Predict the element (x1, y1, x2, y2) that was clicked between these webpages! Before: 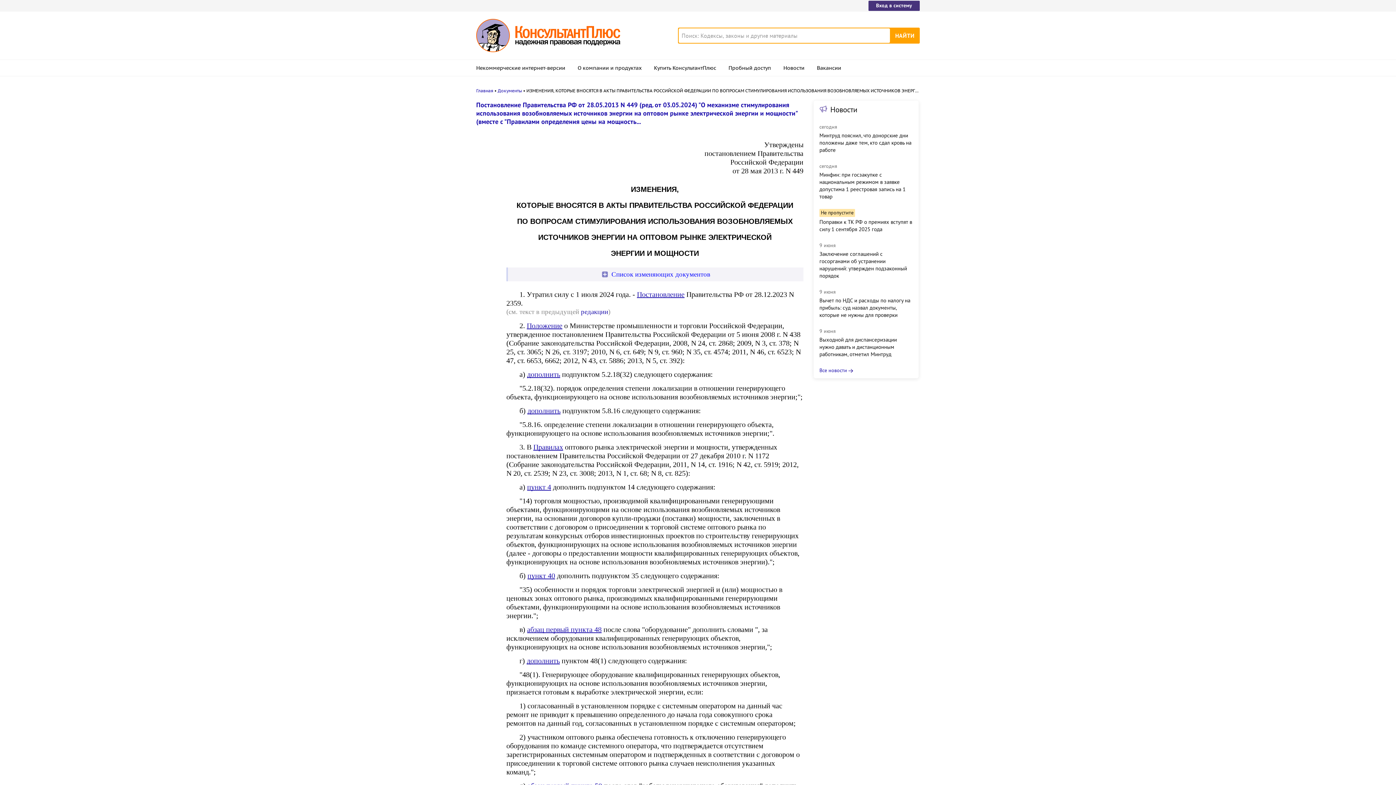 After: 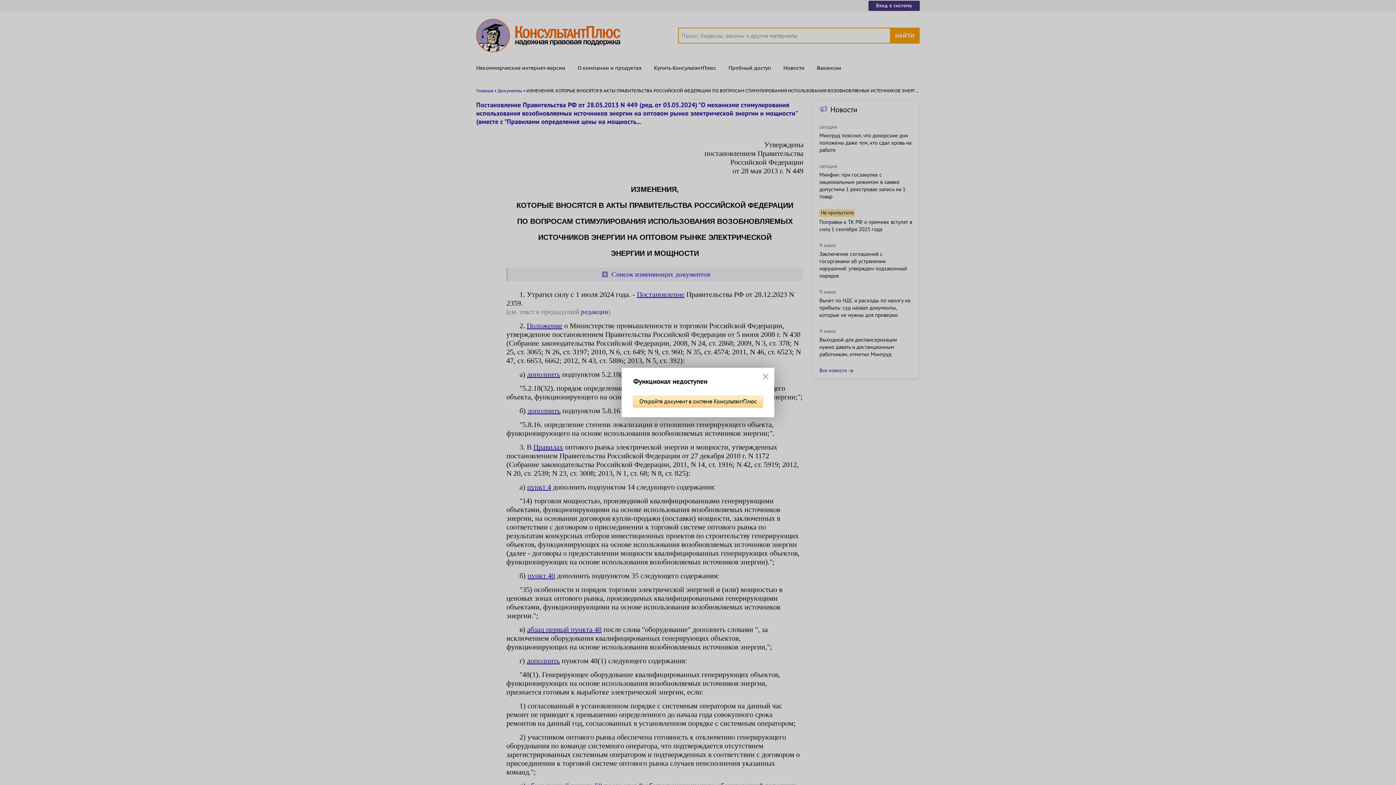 Action: label: редакции bbox: (581, 308, 608, 315)